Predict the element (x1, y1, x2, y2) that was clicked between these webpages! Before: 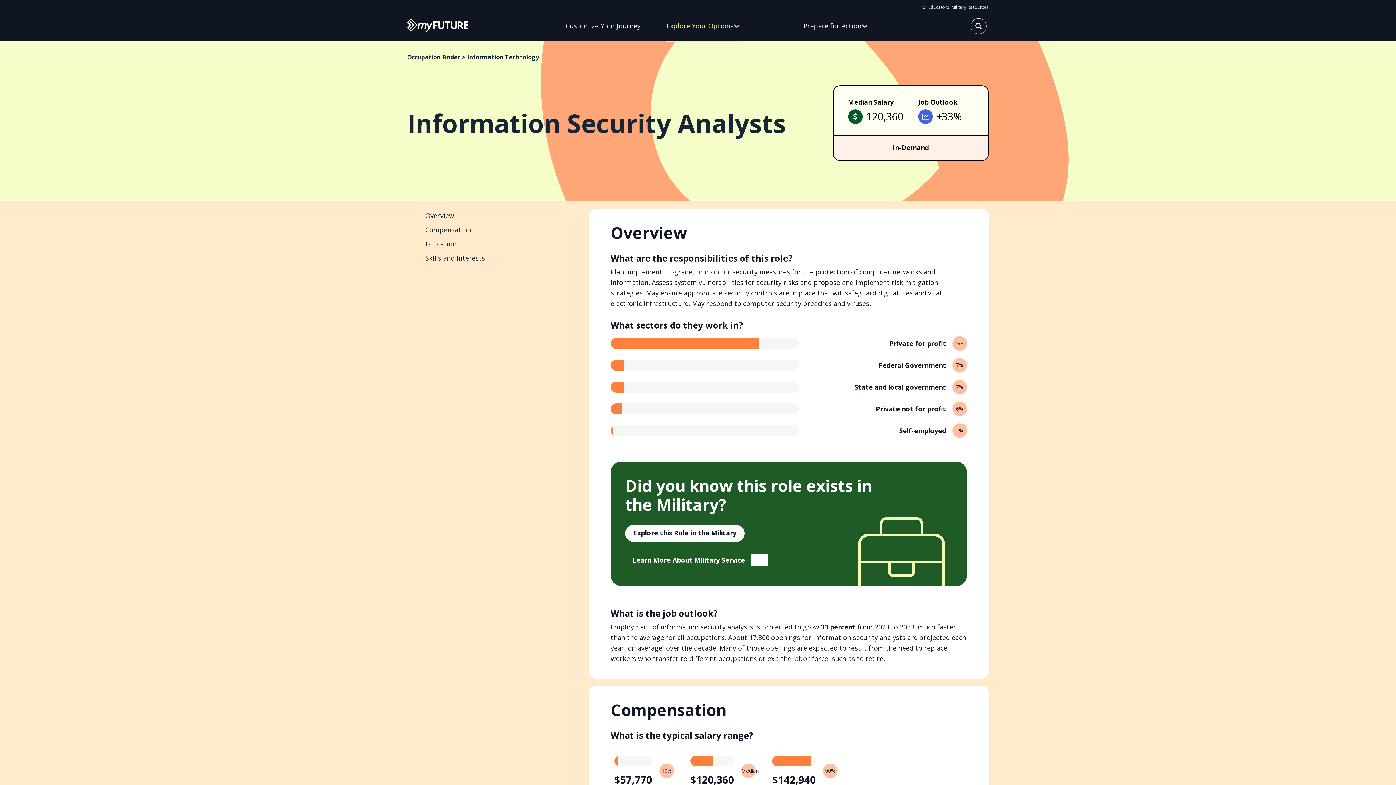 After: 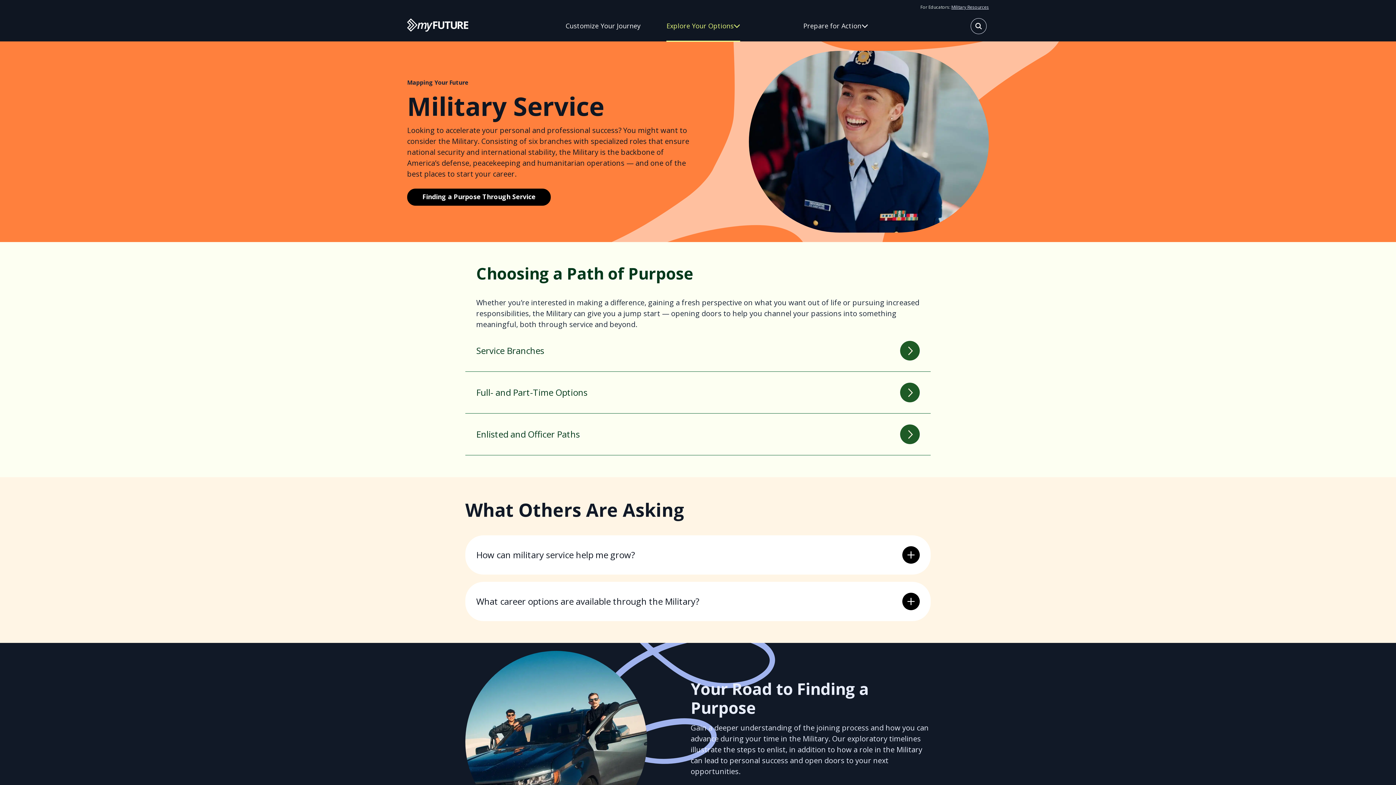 Action: label: Learn More About Military Service bbox: (625, 549, 777, 572)